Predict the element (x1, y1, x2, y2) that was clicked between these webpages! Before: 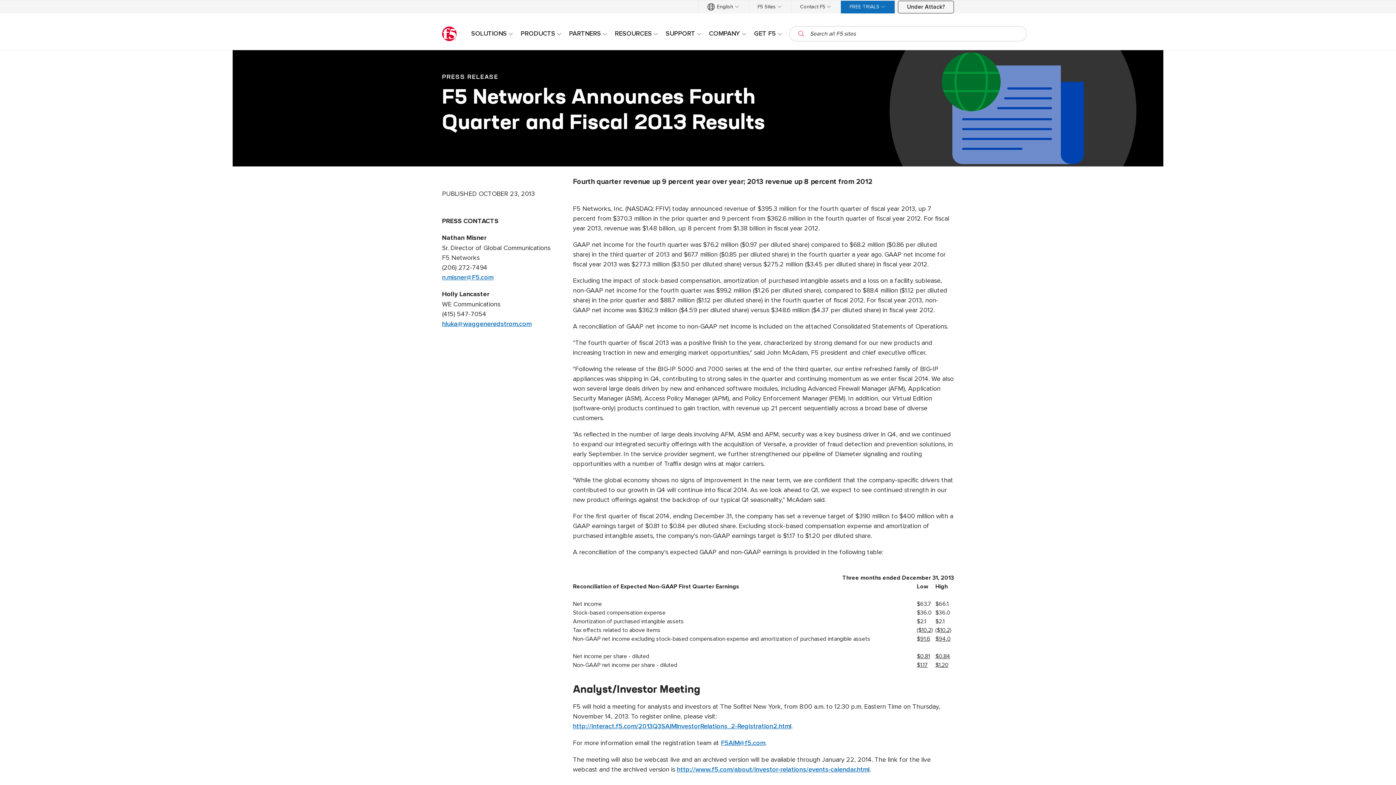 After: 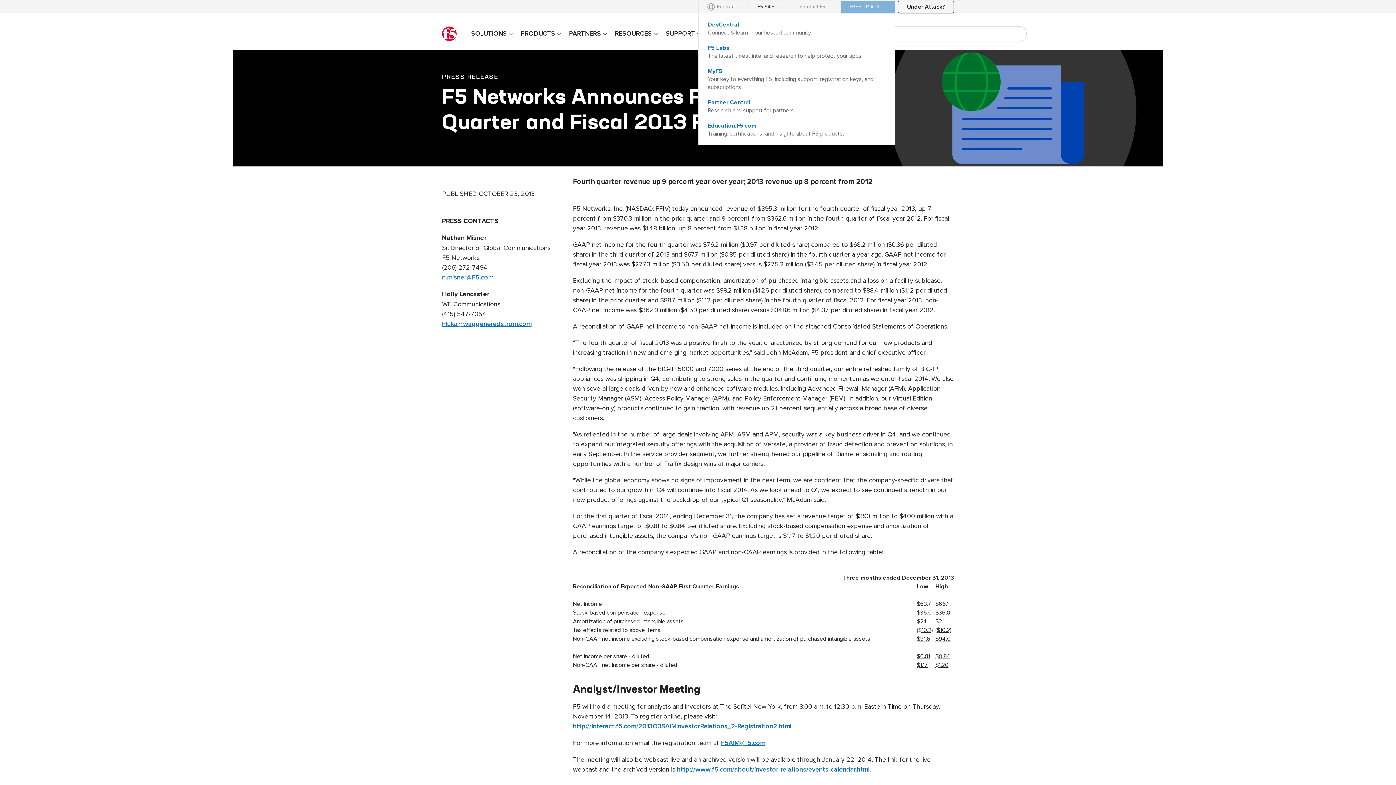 Action: bbox: (749, 0, 791, 13) label: F5 Sites